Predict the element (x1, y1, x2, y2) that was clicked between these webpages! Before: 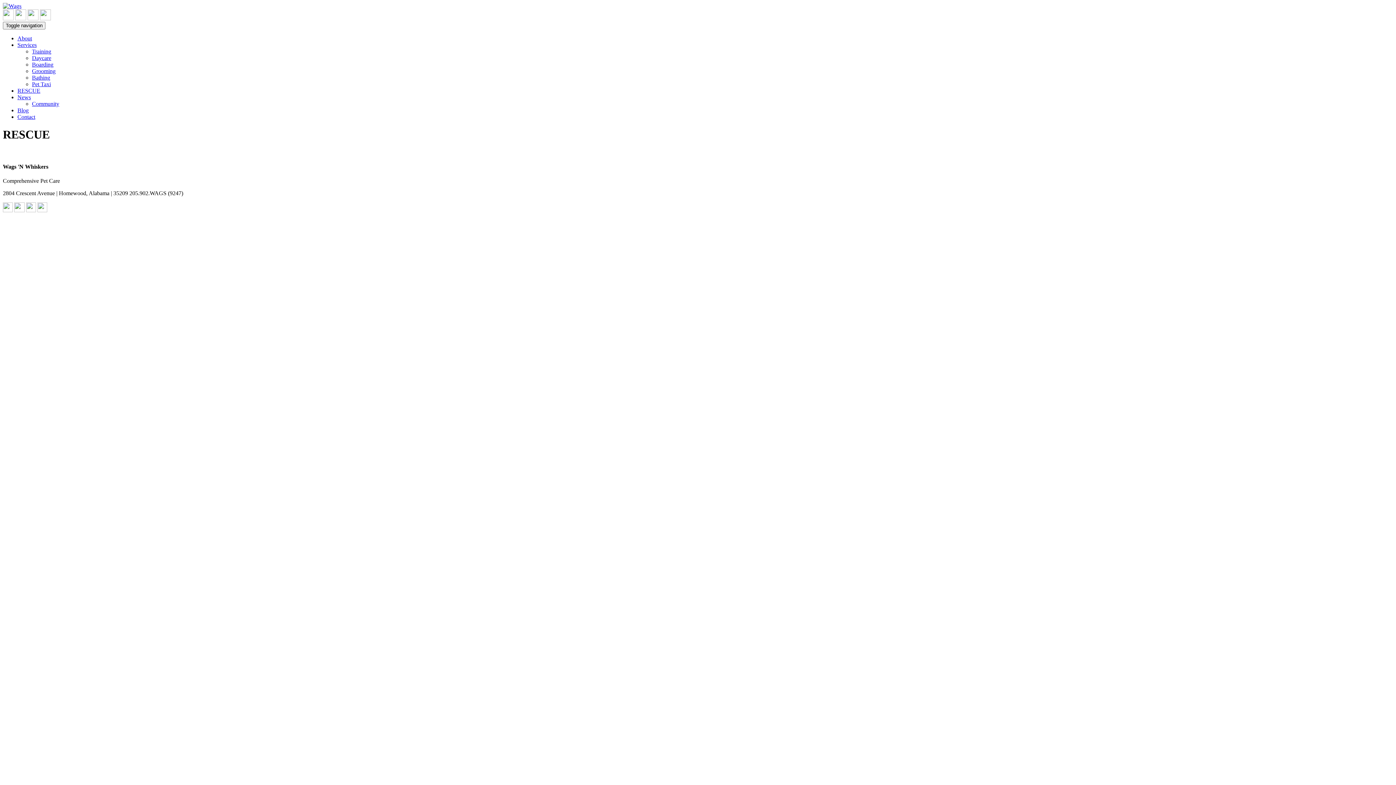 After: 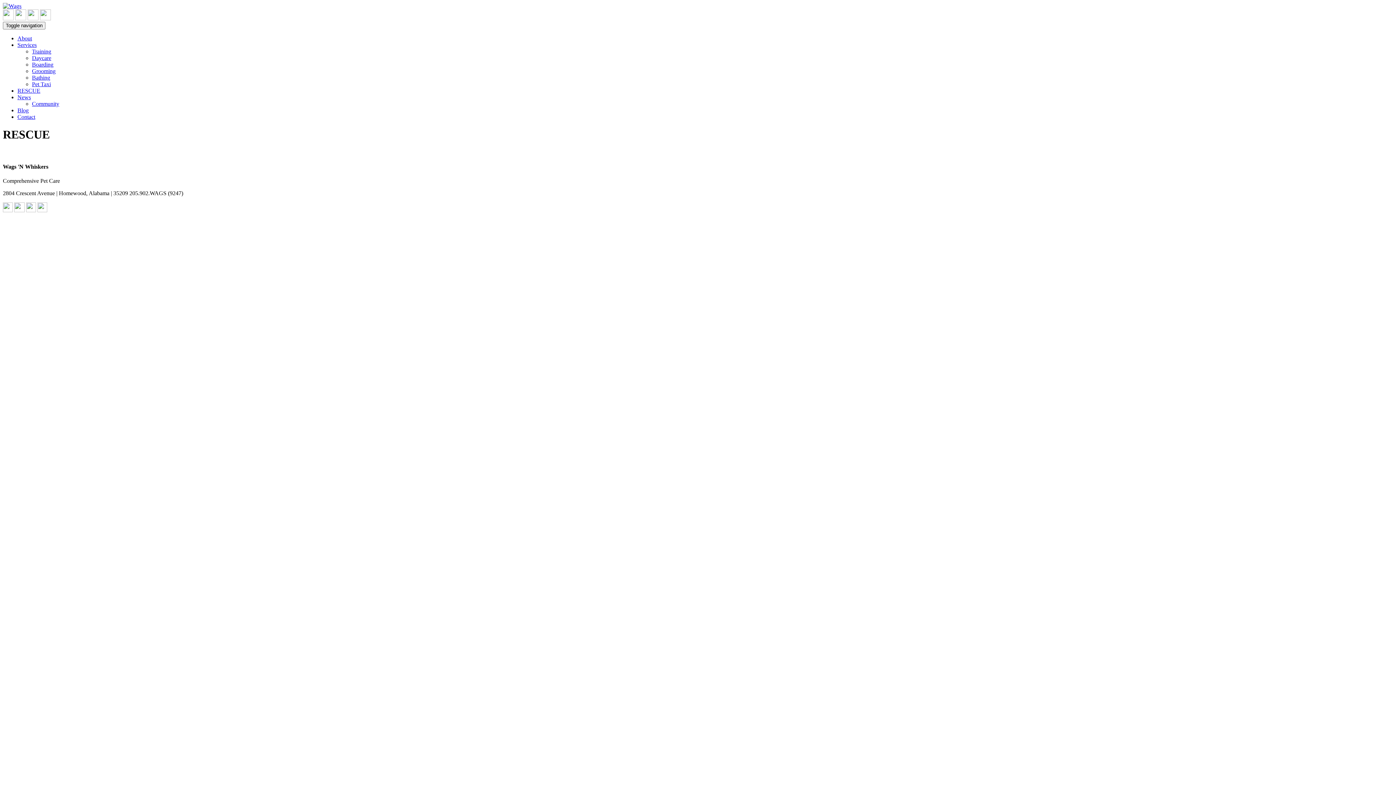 Action: bbox: (14, 207, 24, 213)